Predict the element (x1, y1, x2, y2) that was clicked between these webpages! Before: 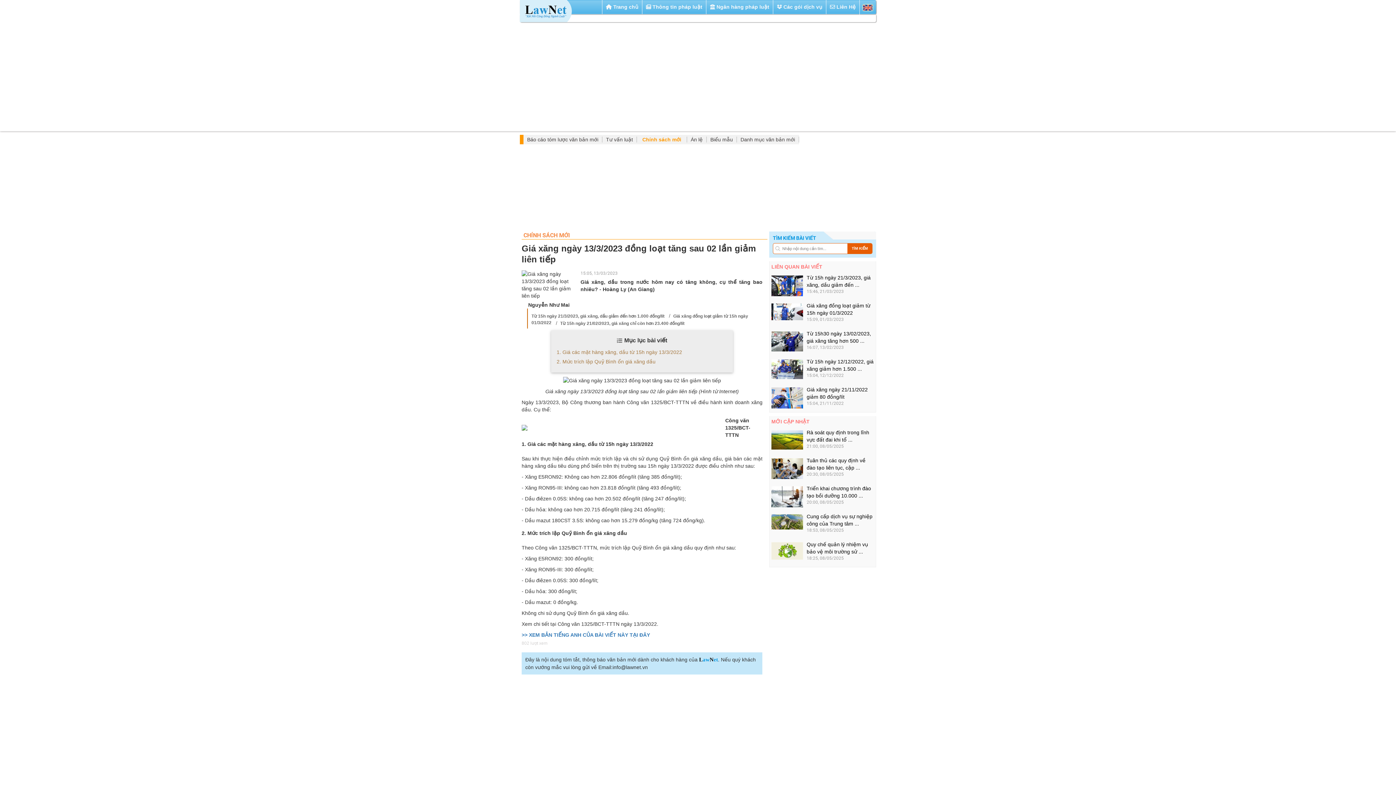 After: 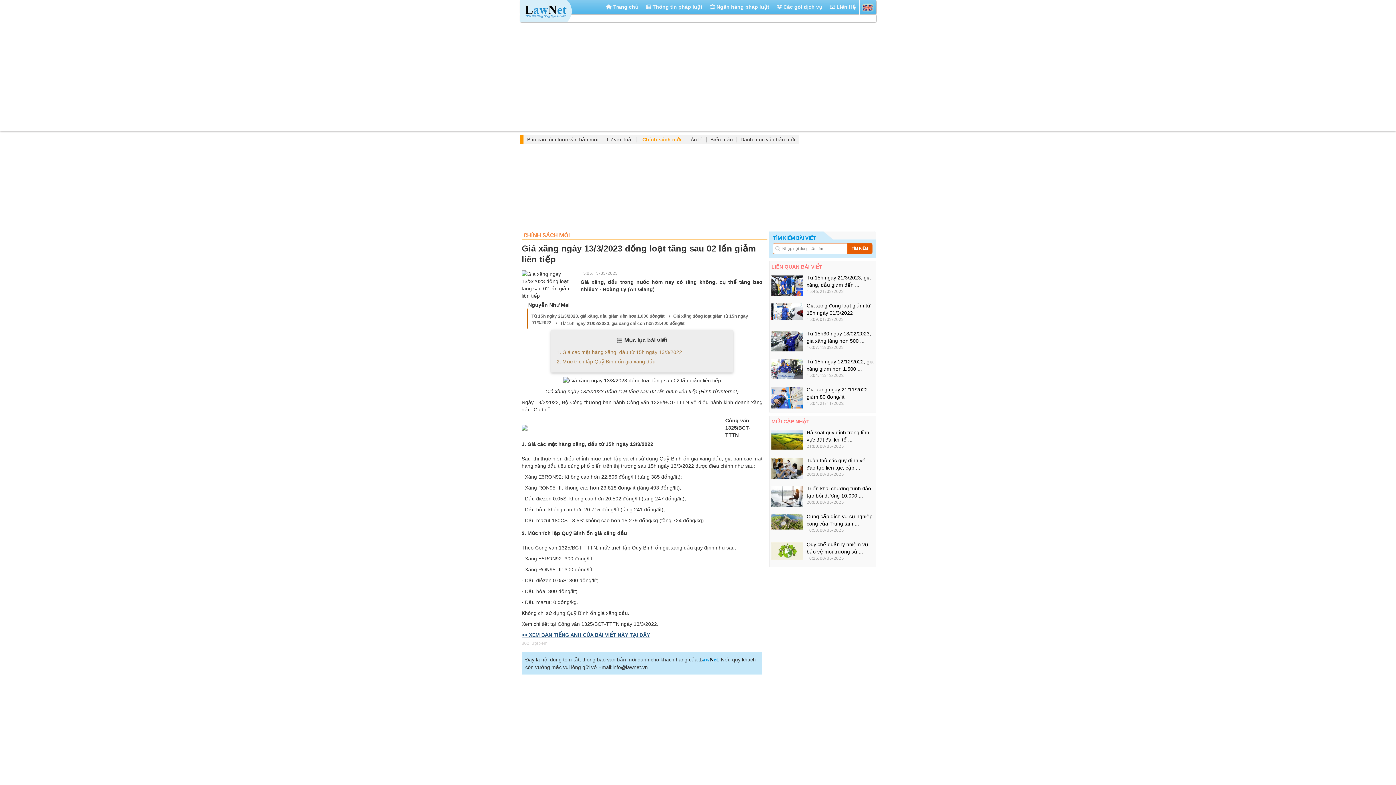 Action: label: >> XEM BẢN TIẾNG ANH CỦA BÀI VIẾT NÀY TẠI ĐÂY bbox: (521, 632, 650, 638)